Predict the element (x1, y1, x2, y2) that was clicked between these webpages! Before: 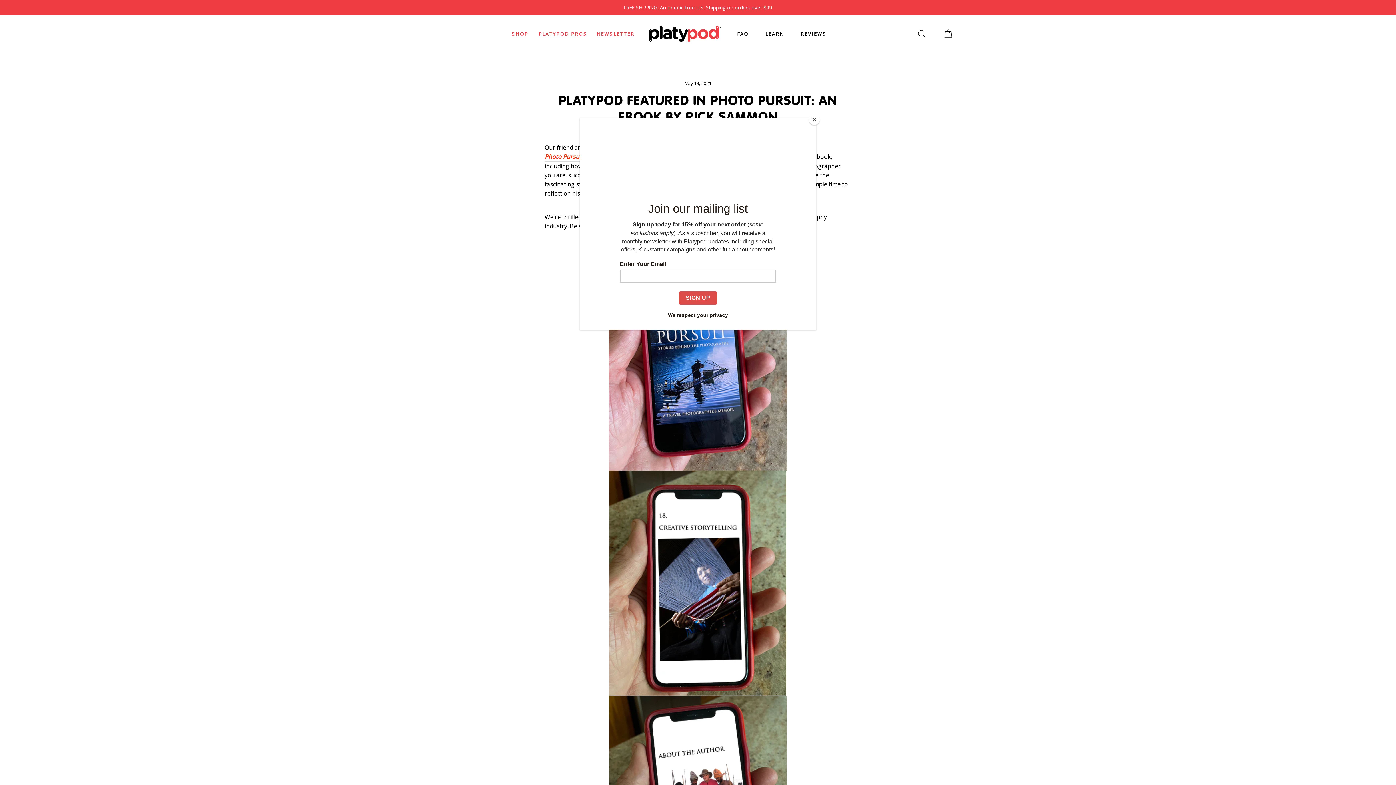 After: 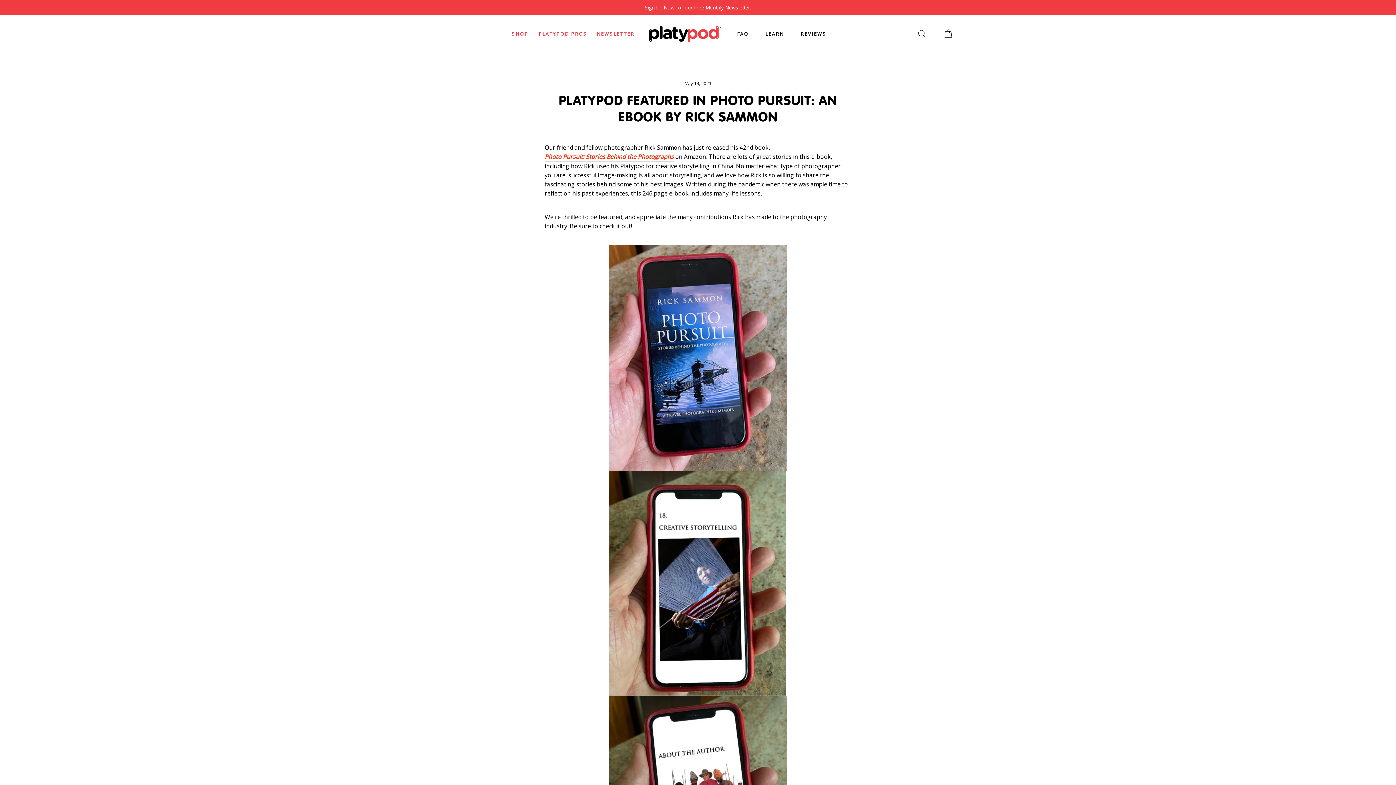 Action: label: Close bbox: (809, 114, 820, 125)